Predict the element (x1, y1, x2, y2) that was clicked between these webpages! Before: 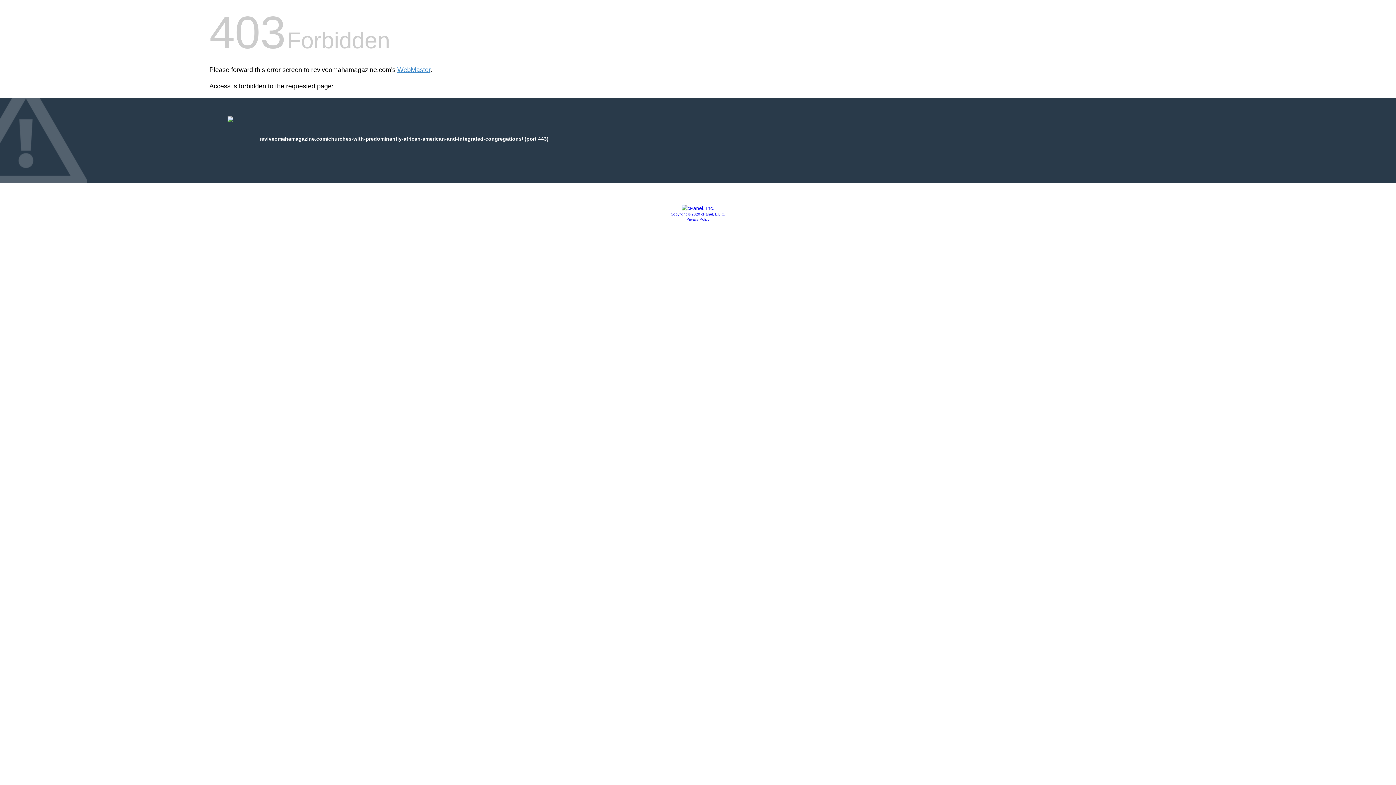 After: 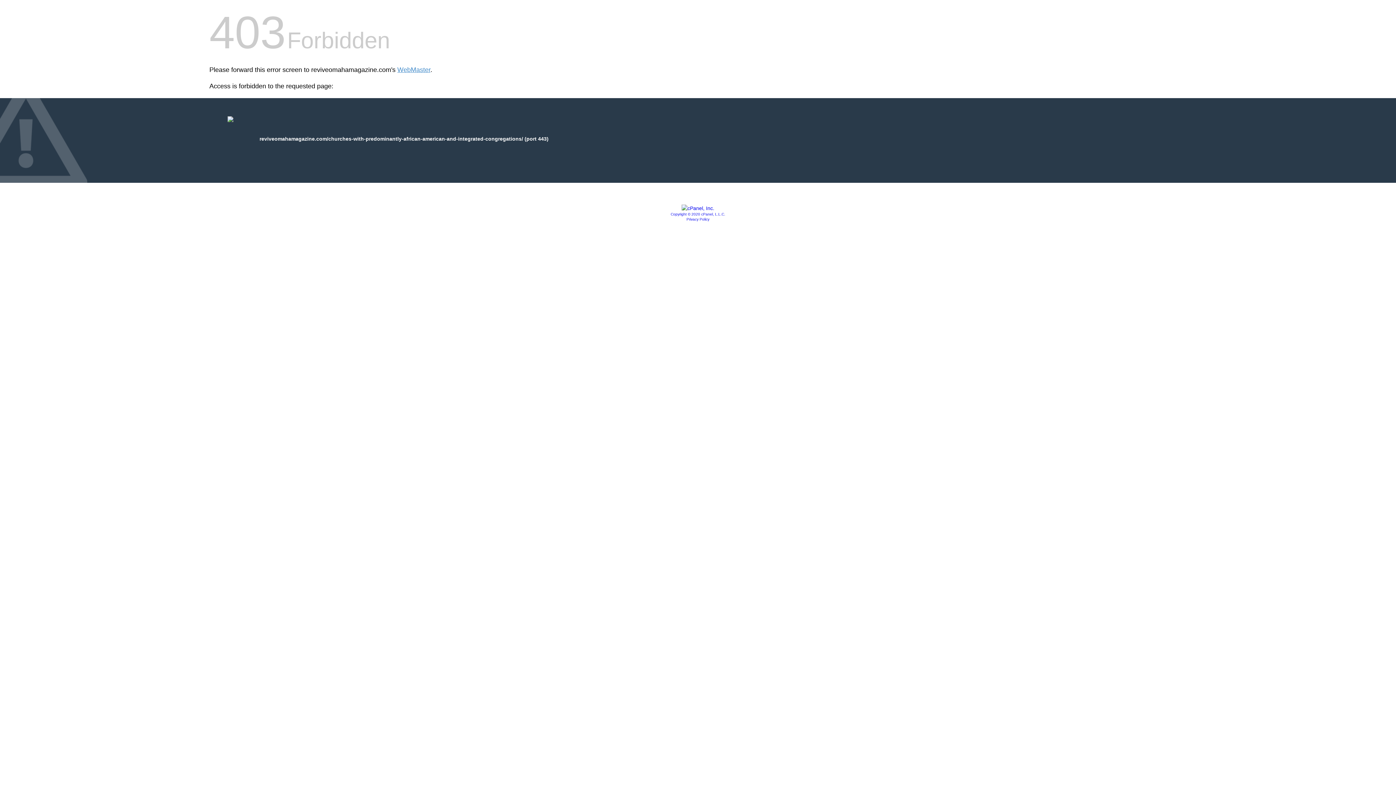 Action: bbox: (670, 212, 725, 216) label: Copyright © 2020 cPanel, L.L.C.